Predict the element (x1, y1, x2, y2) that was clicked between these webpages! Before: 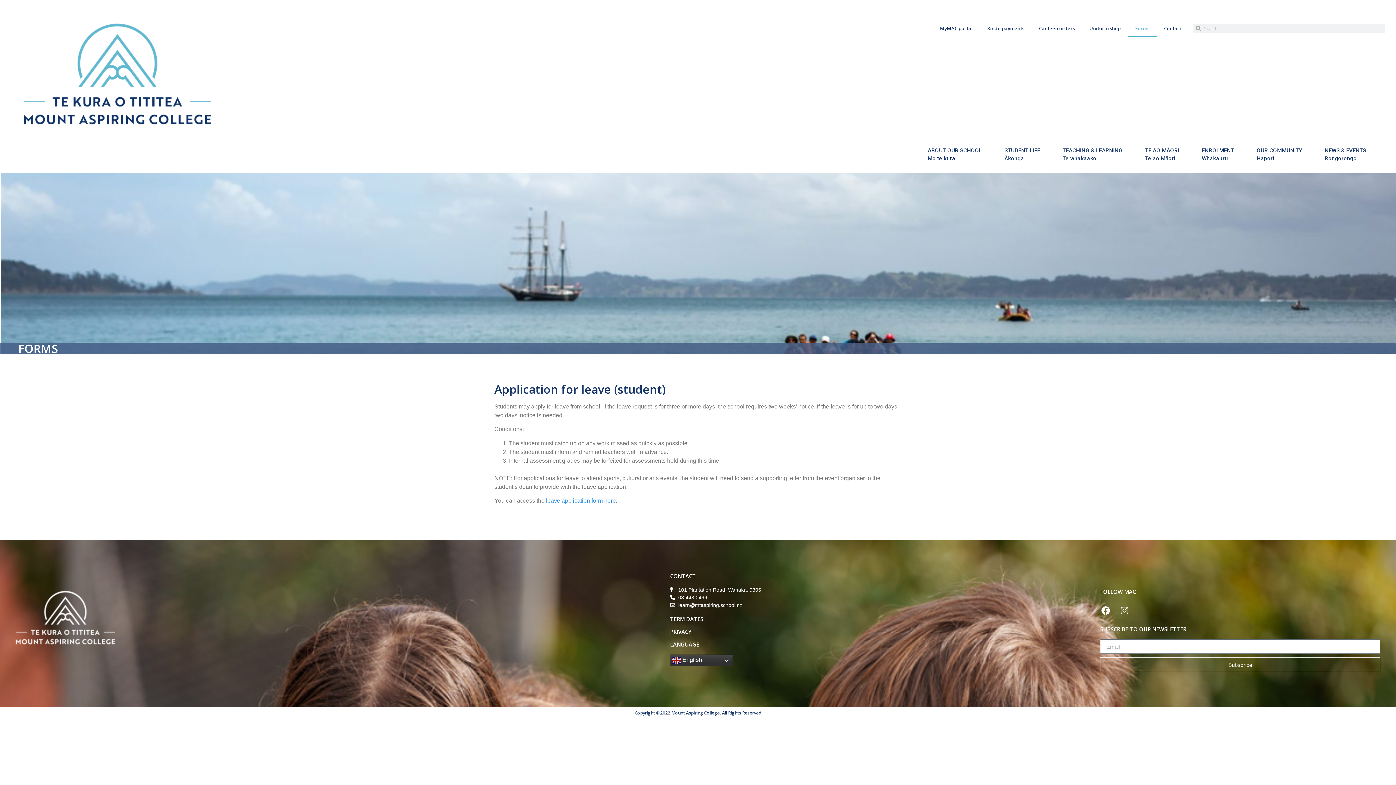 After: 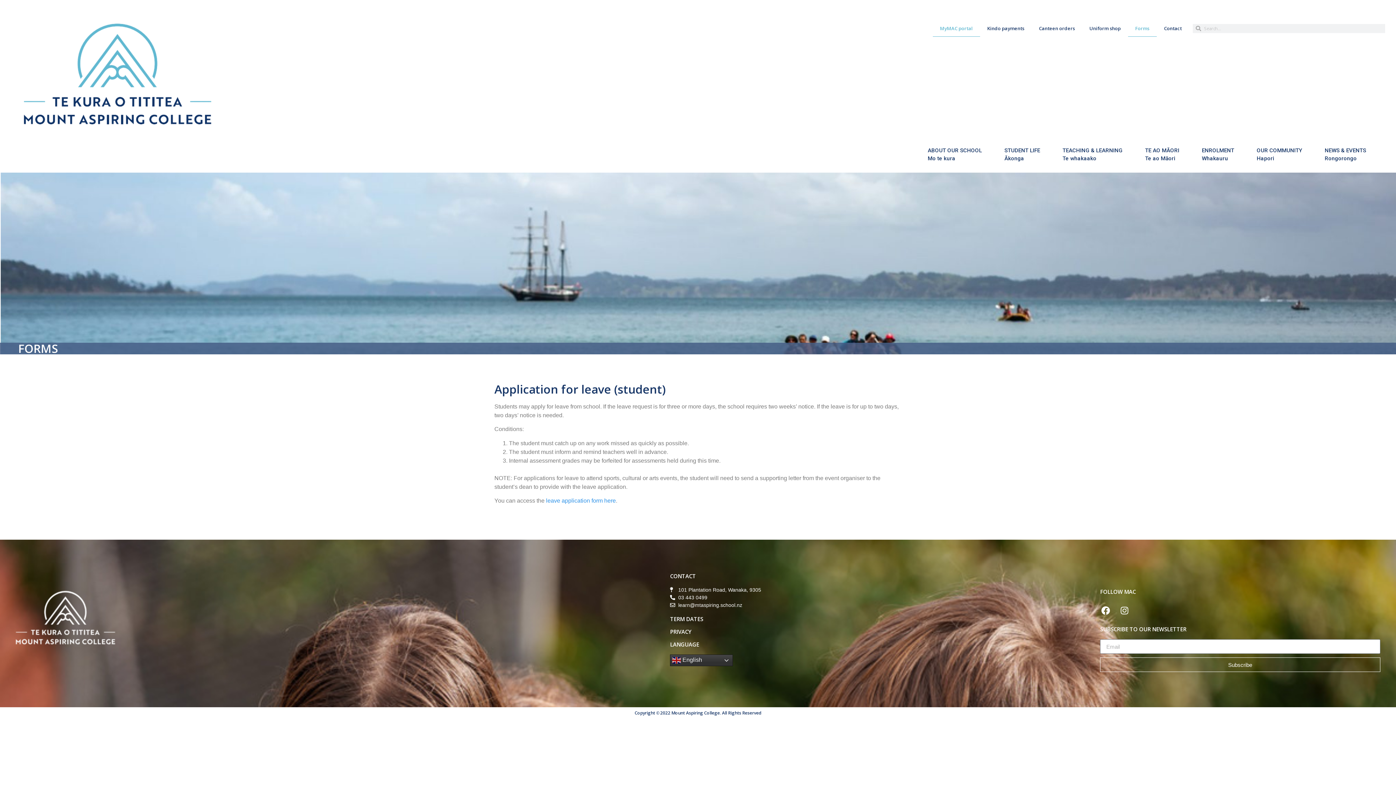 Action: label: MyMAC portal bbox: (933, 20, 980, 36)